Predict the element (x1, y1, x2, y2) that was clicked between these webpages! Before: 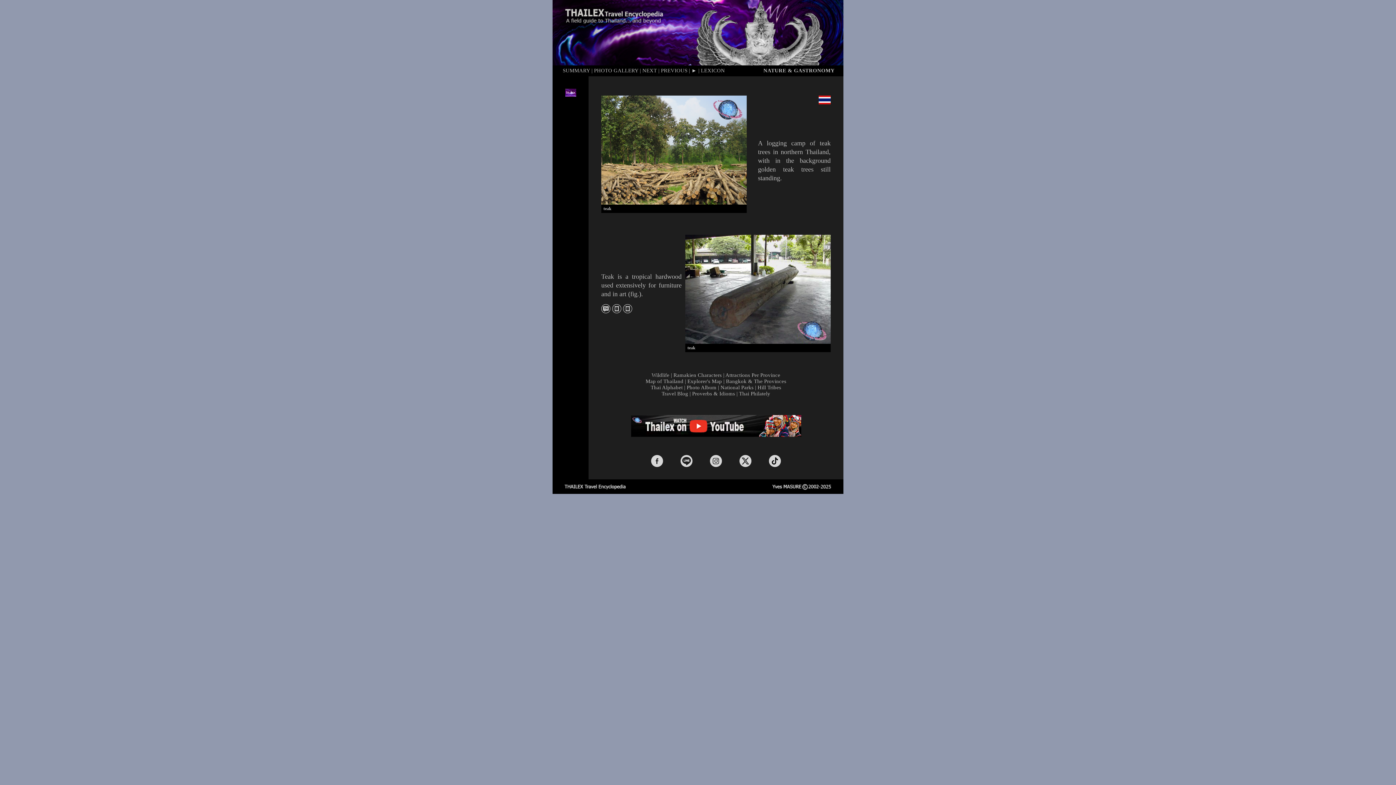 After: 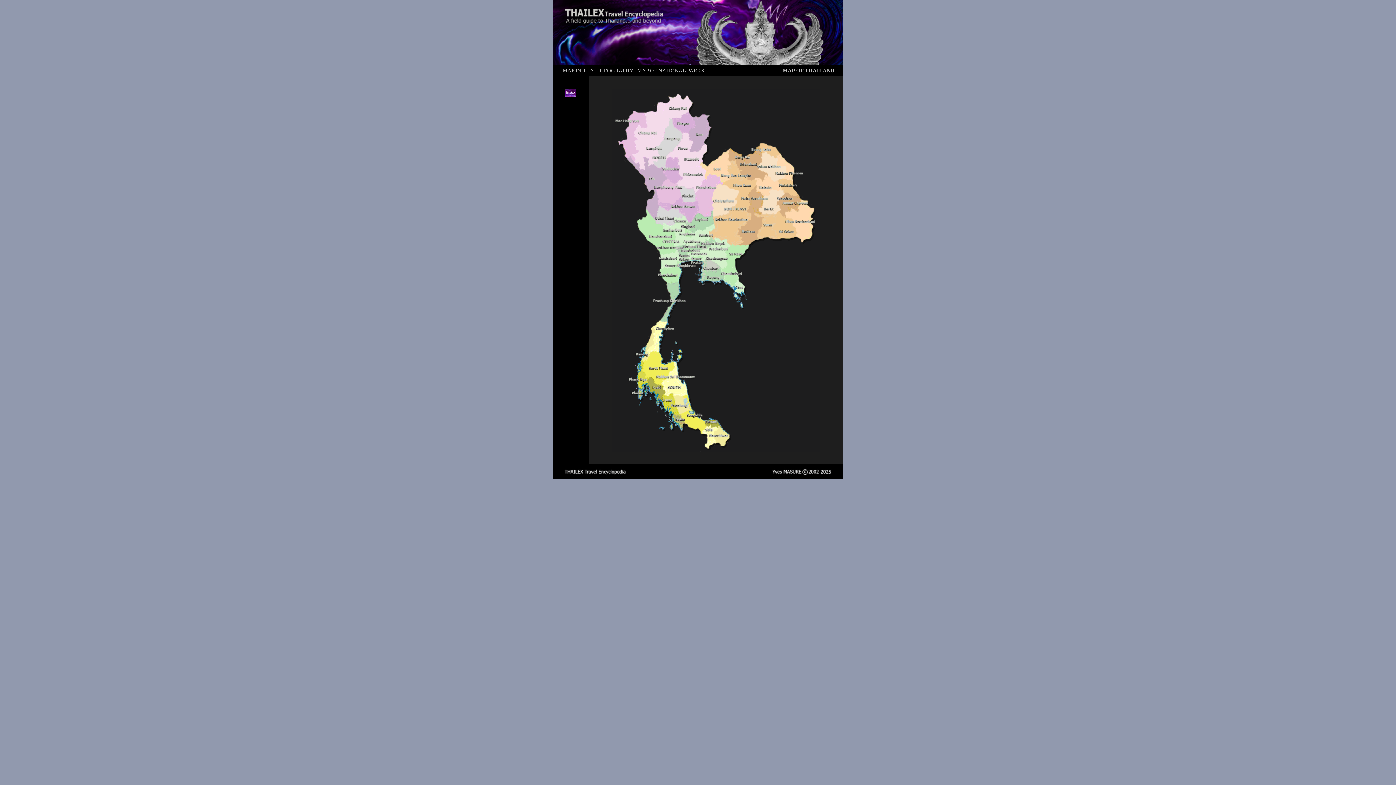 Action: bbox: (645, 378, 683, 384) label: Map of Thailand